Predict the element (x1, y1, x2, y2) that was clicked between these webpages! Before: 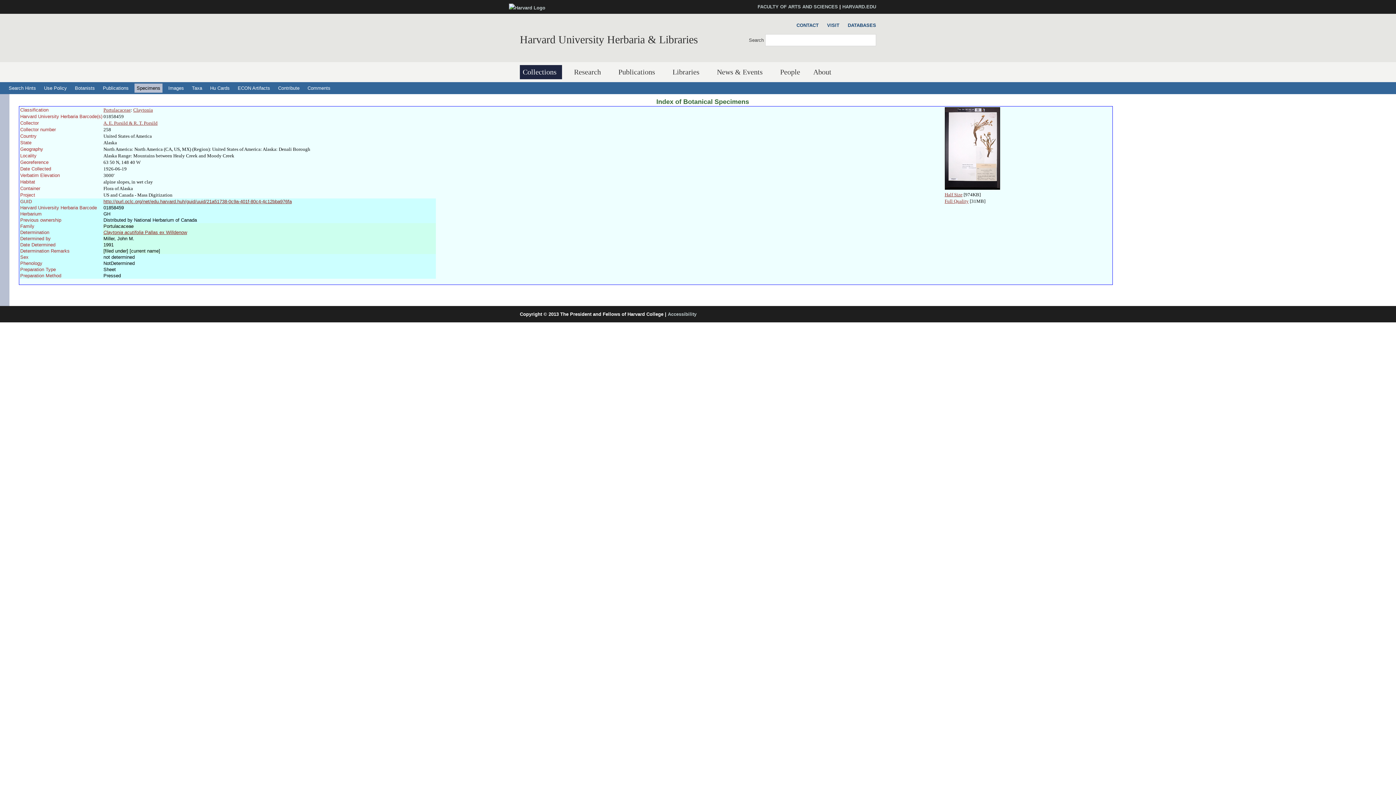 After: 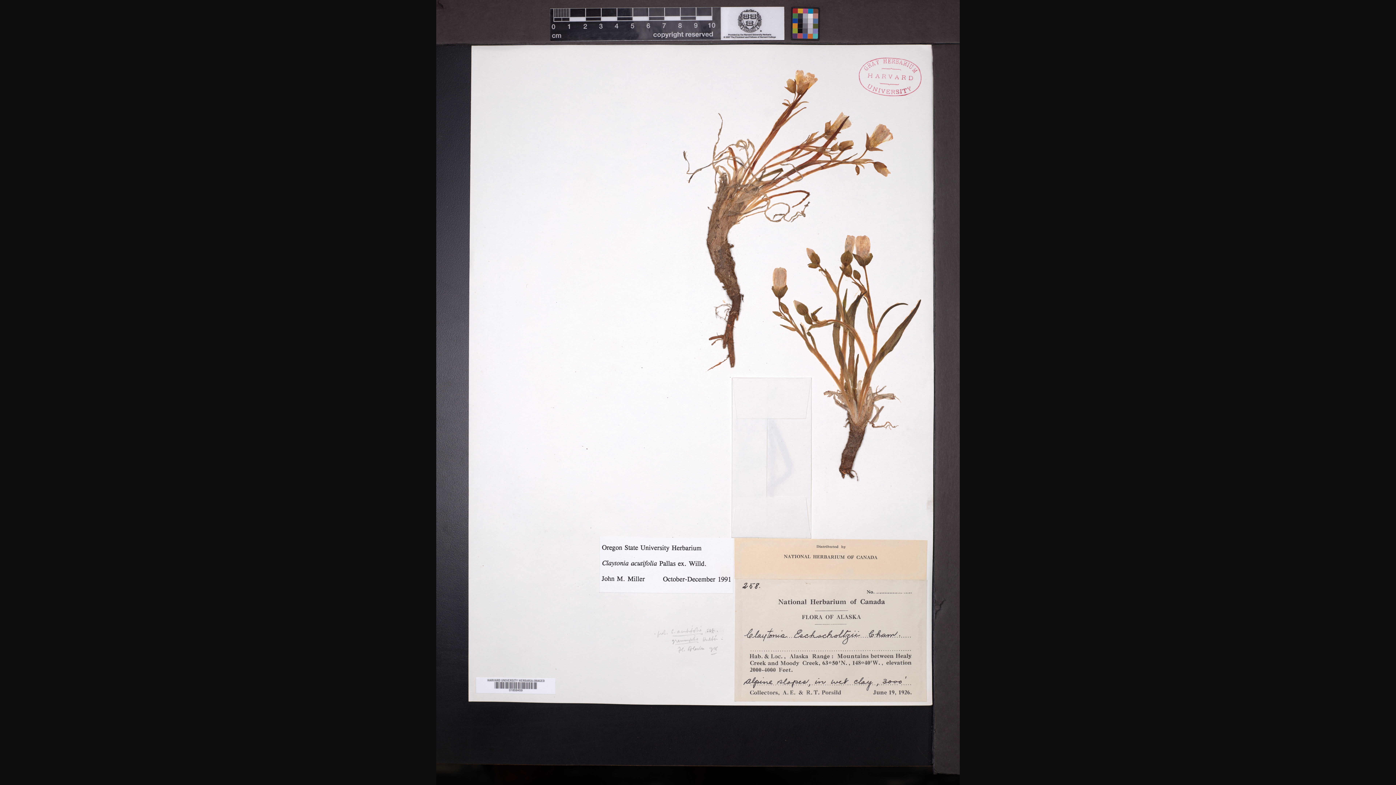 Action: label: Full Quality bbox: (944, 198, 968, 204)